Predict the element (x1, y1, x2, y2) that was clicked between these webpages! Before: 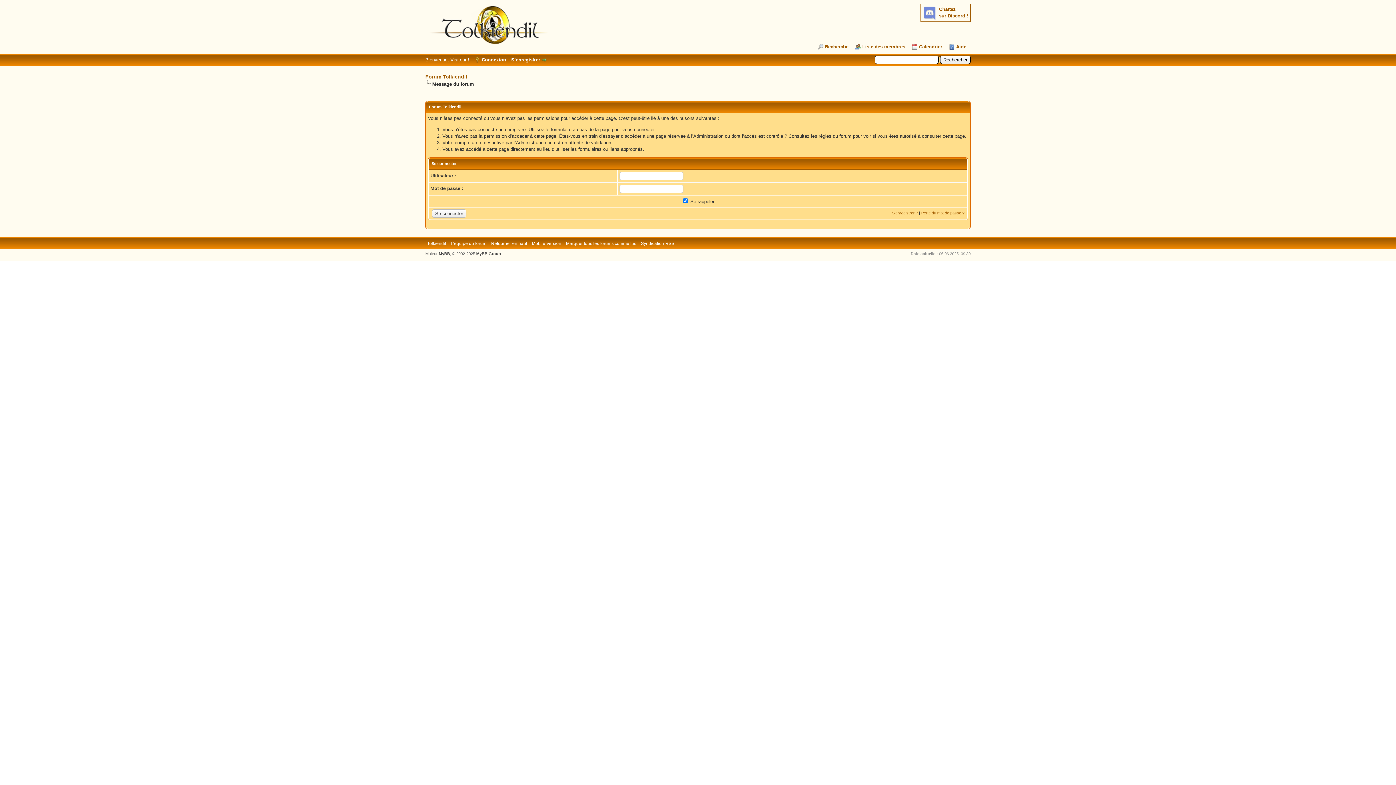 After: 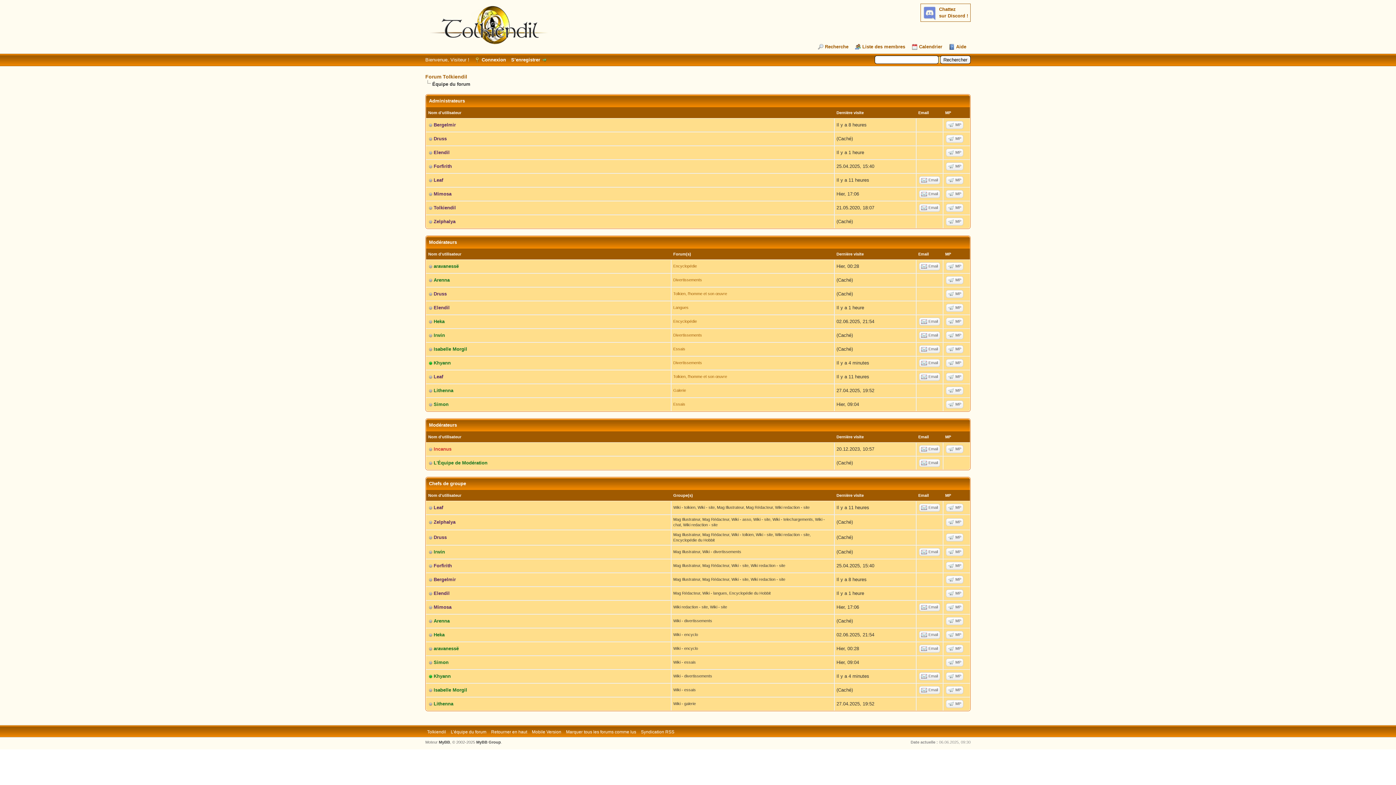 Action: label: L’équipe du forum bbox: (450, 241, 486, 246)